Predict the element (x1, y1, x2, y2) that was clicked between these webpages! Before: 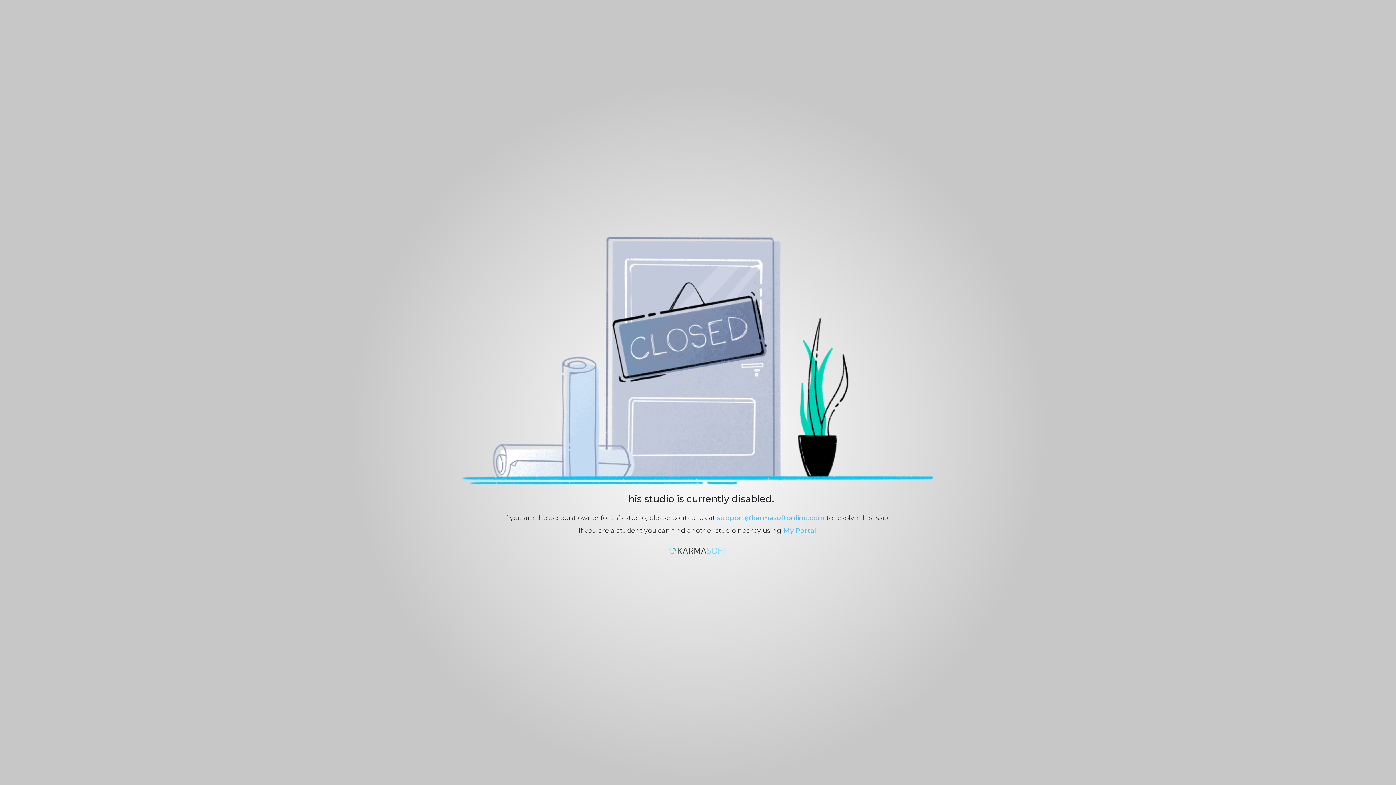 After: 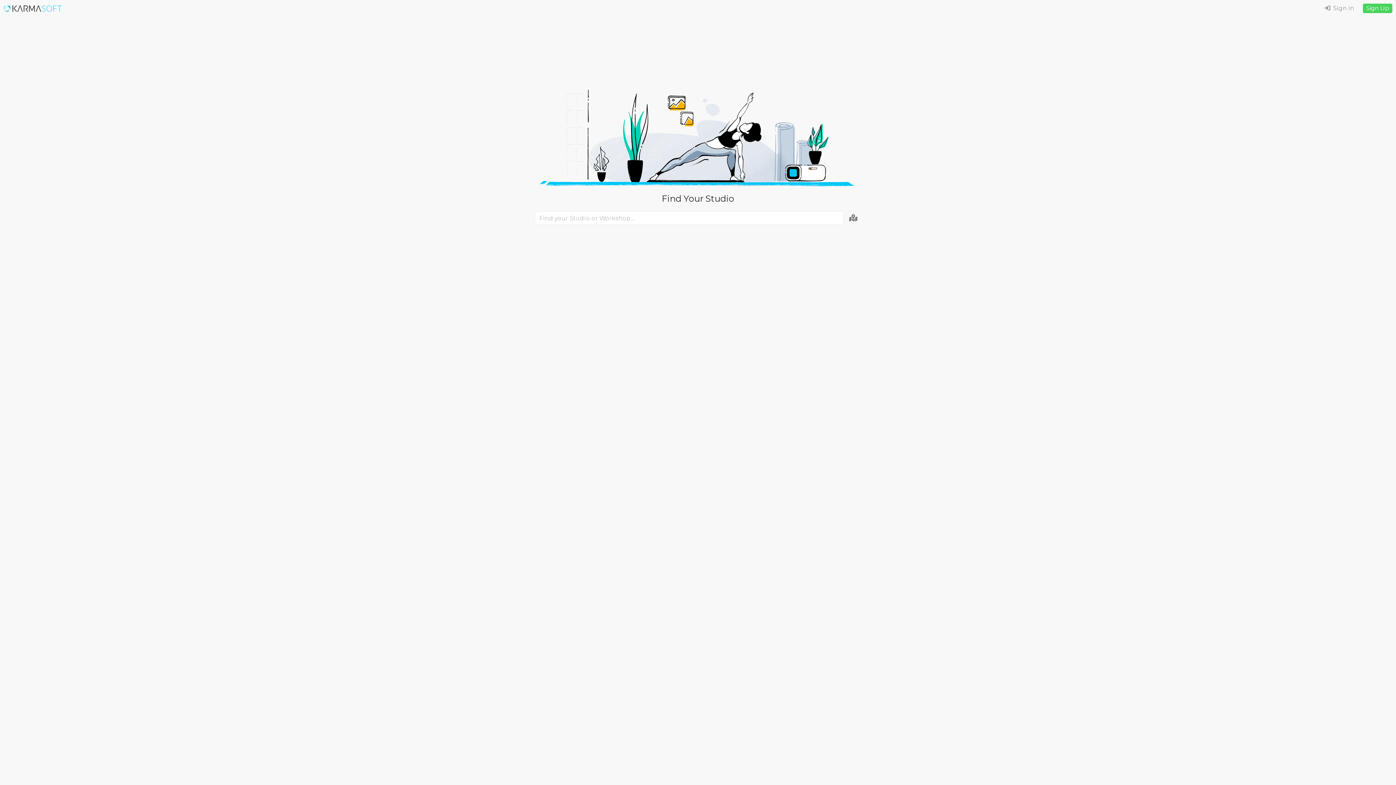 Action: label: My Portal bbox: (783, 526, 816, 534)